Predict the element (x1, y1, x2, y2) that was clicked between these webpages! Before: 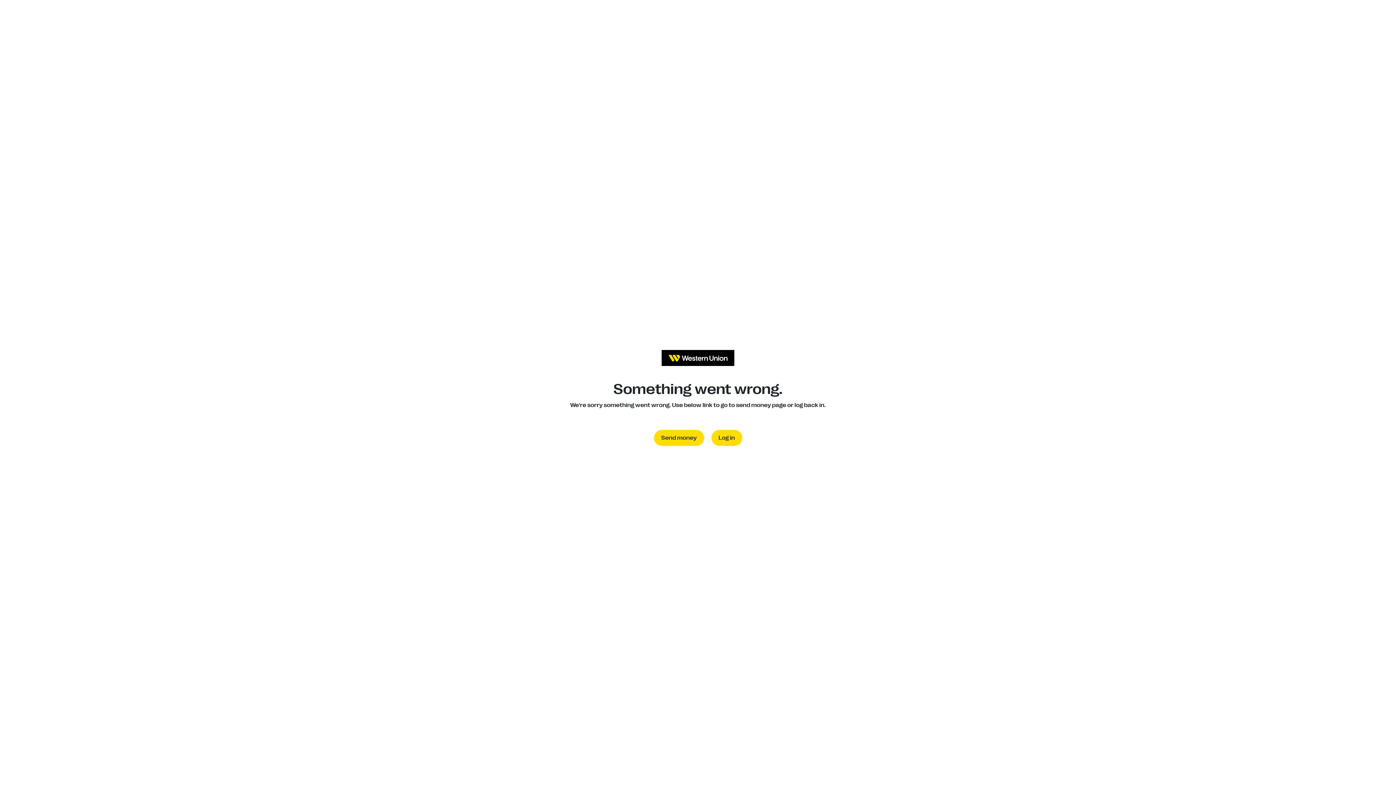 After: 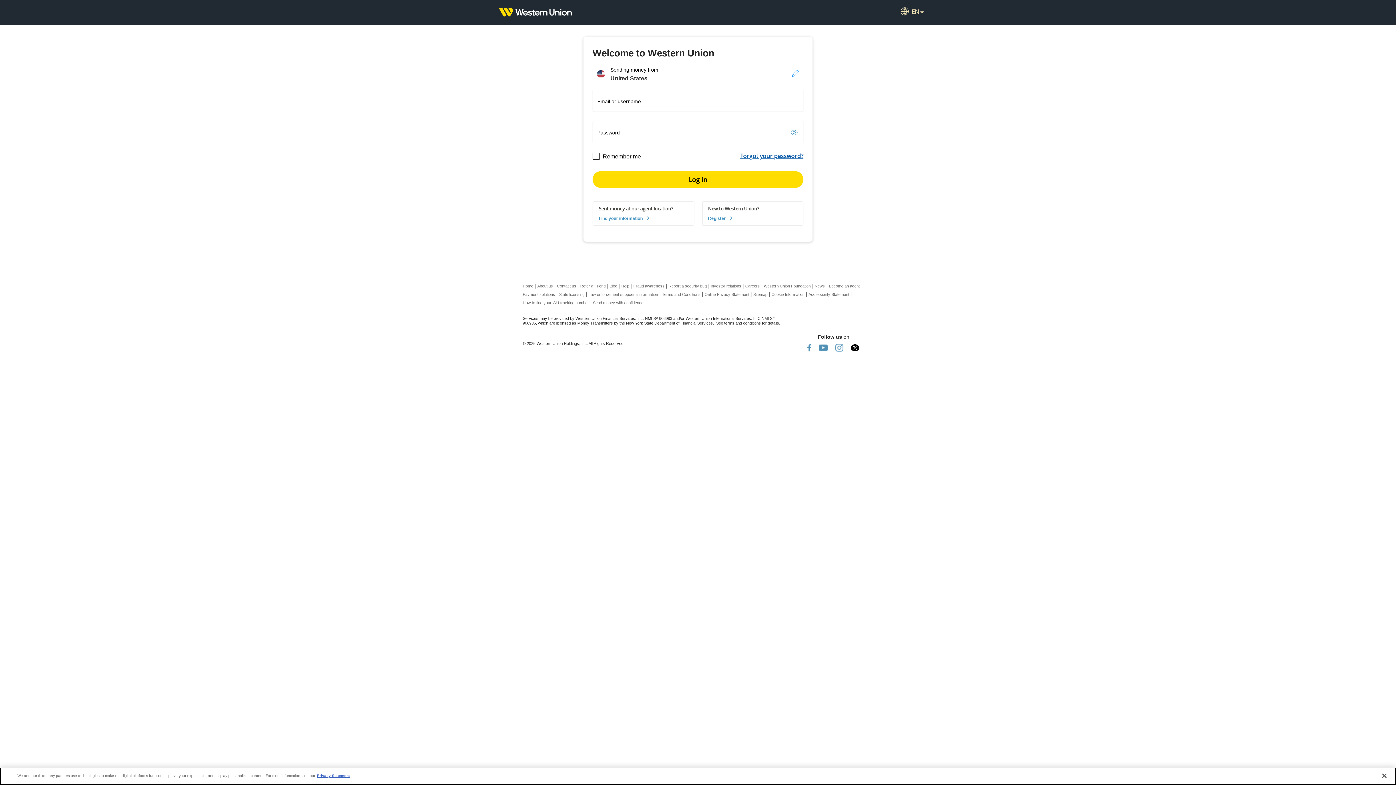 Action: bbox: (711, 430, 742, 446) label: Log in